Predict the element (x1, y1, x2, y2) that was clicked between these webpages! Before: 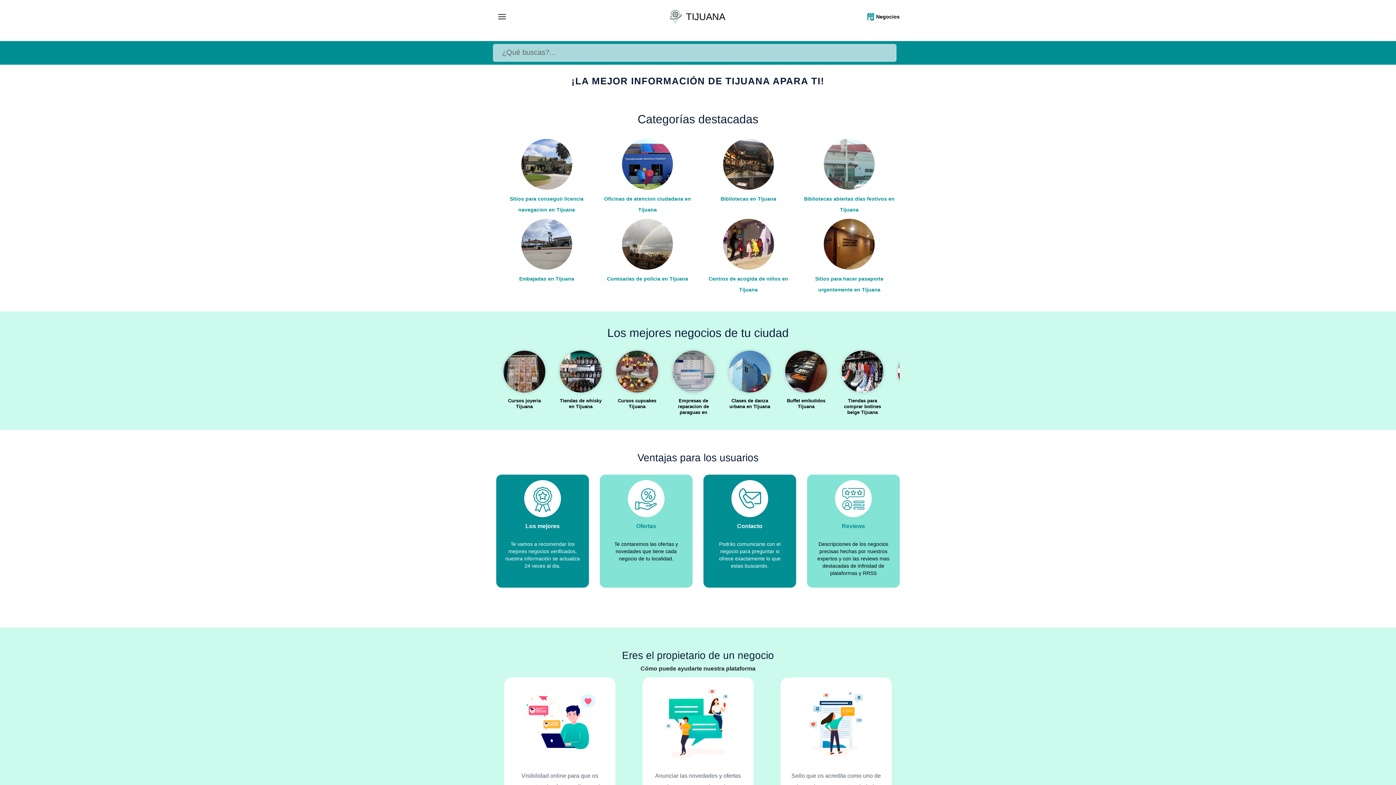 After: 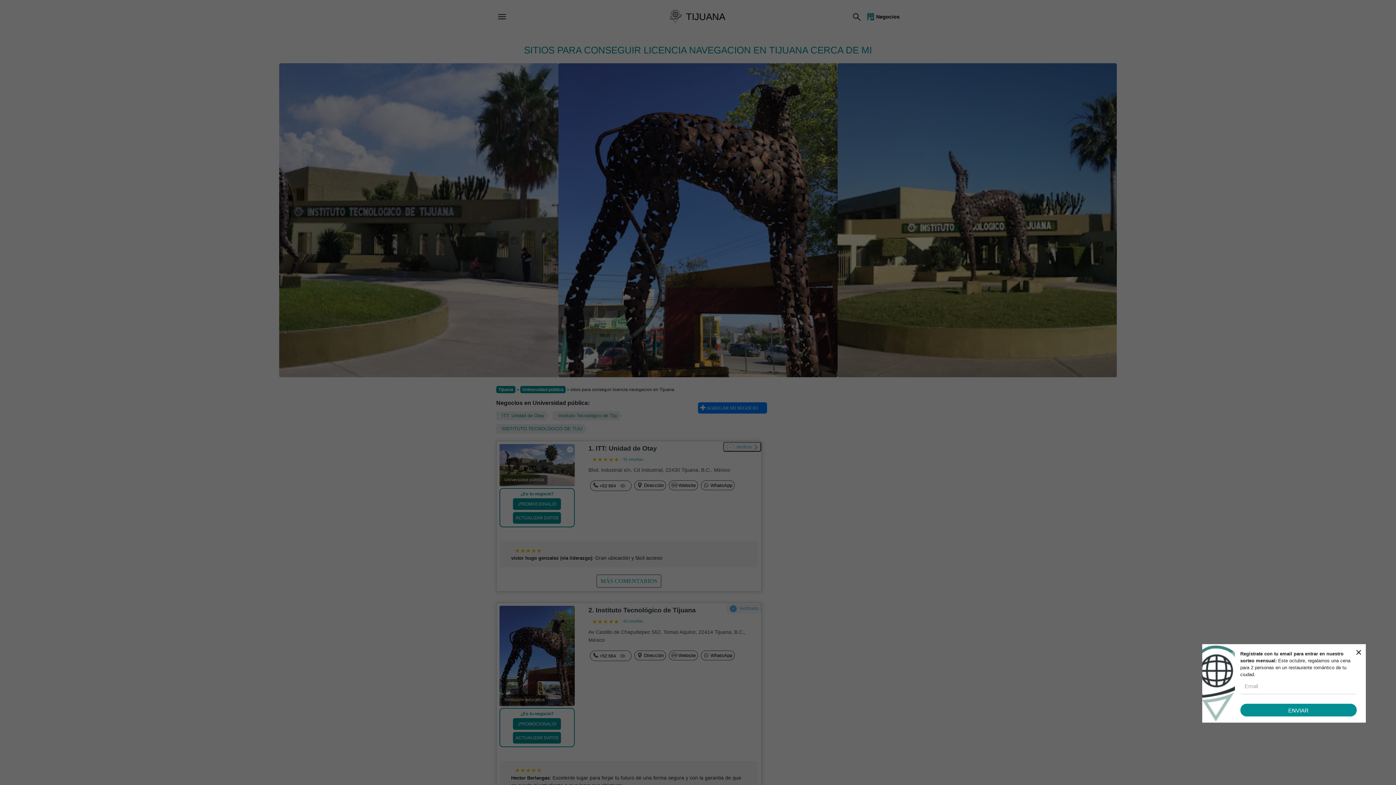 Action: label: Sitios para conseguir licencia navegacion en Tijuana bbox: (496, 137, 597, 217)